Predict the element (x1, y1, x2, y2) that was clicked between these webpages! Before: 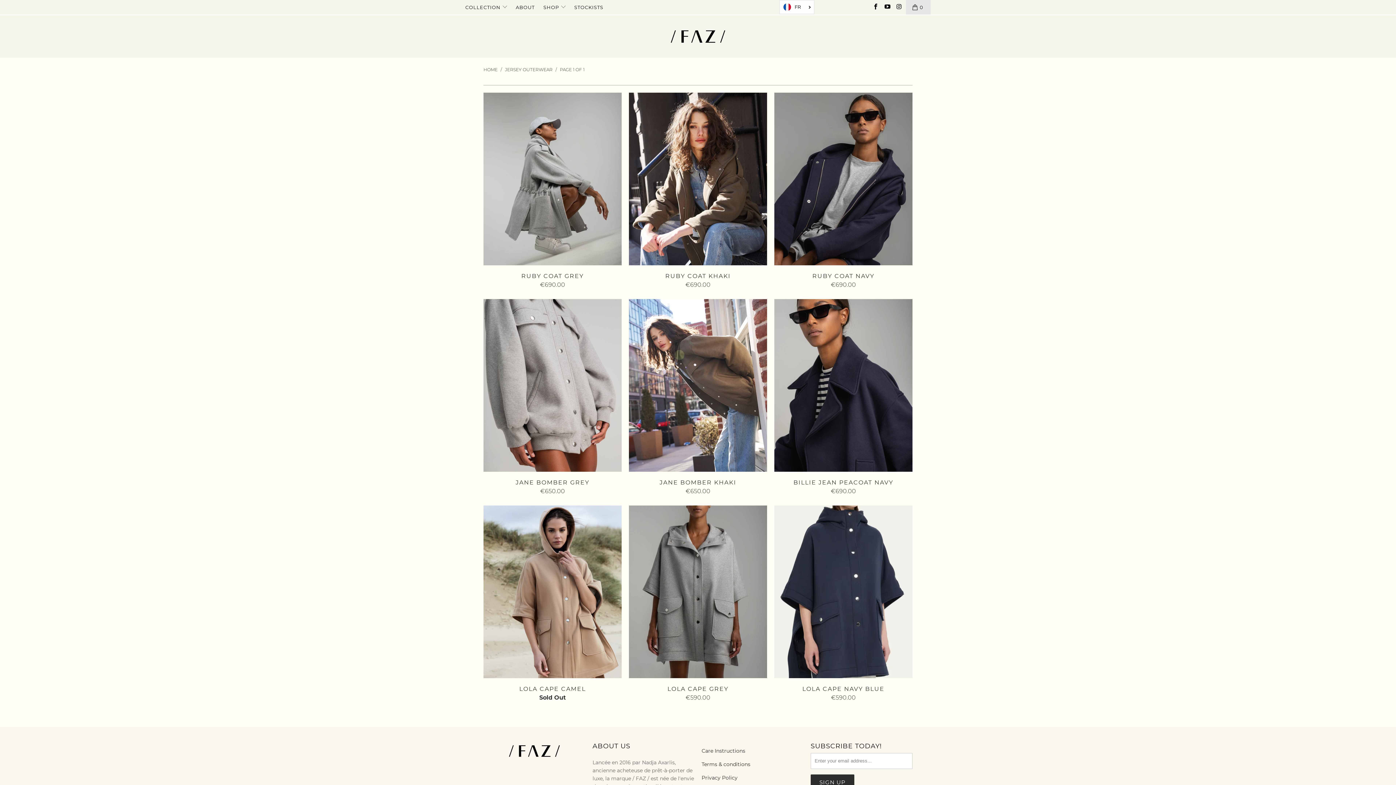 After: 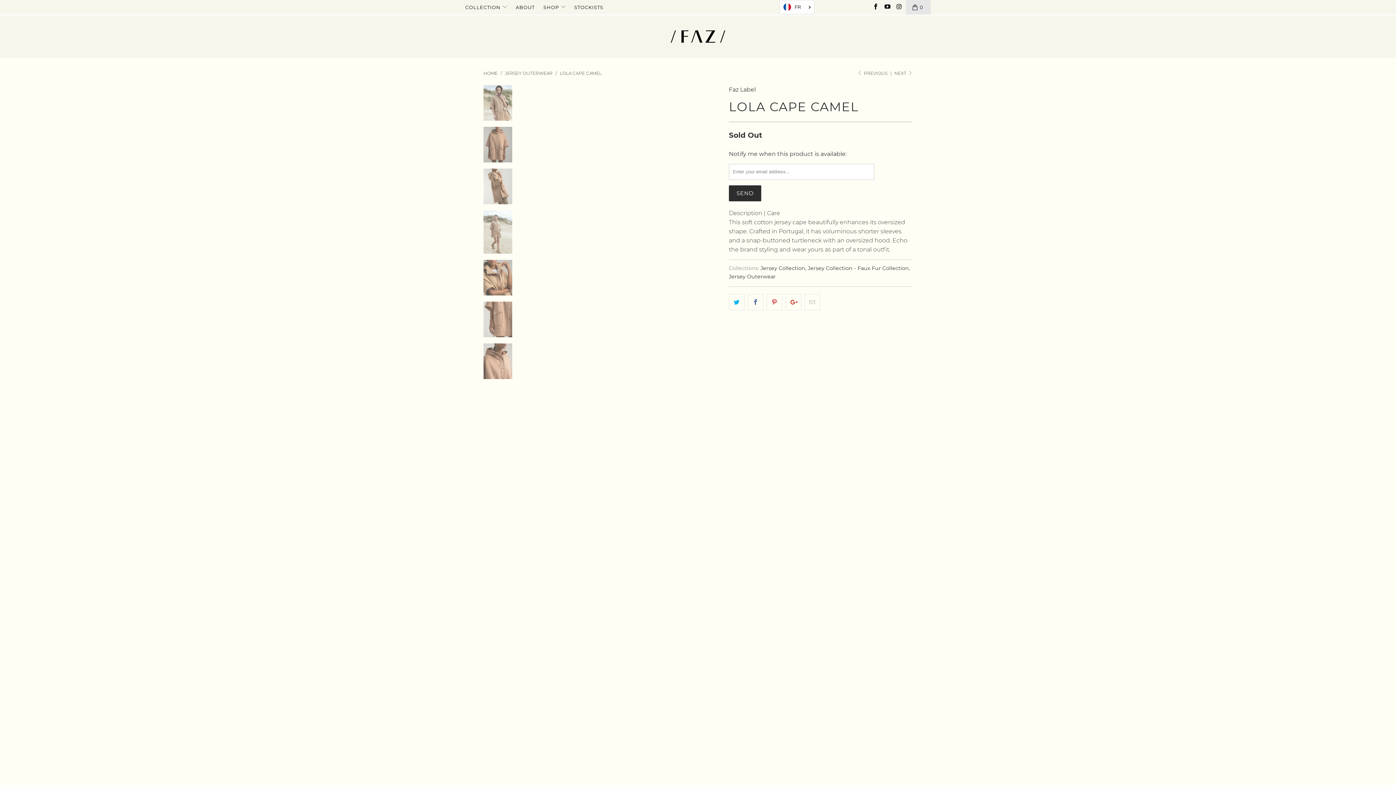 Action: bbox: (483, 505, 621, 678) label: Lola Cape Camel